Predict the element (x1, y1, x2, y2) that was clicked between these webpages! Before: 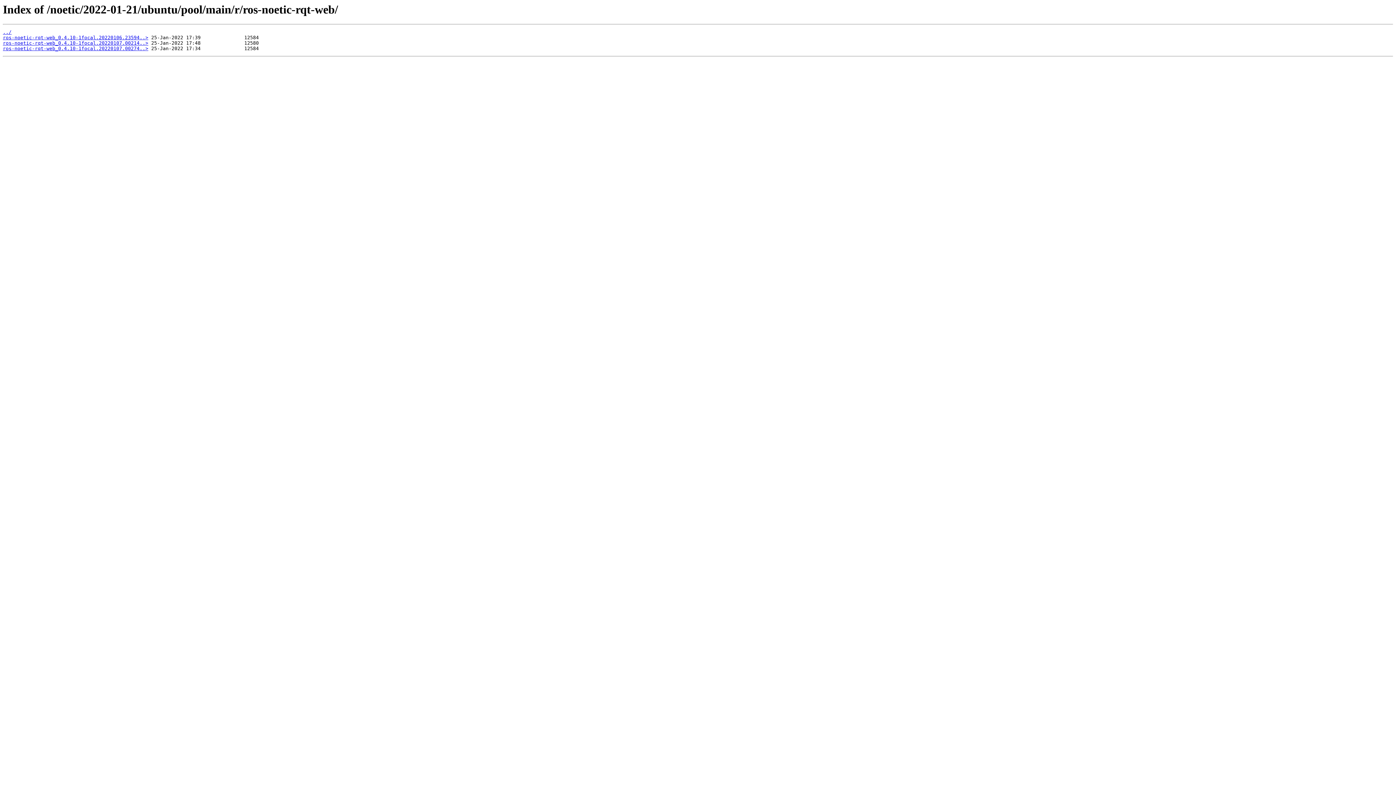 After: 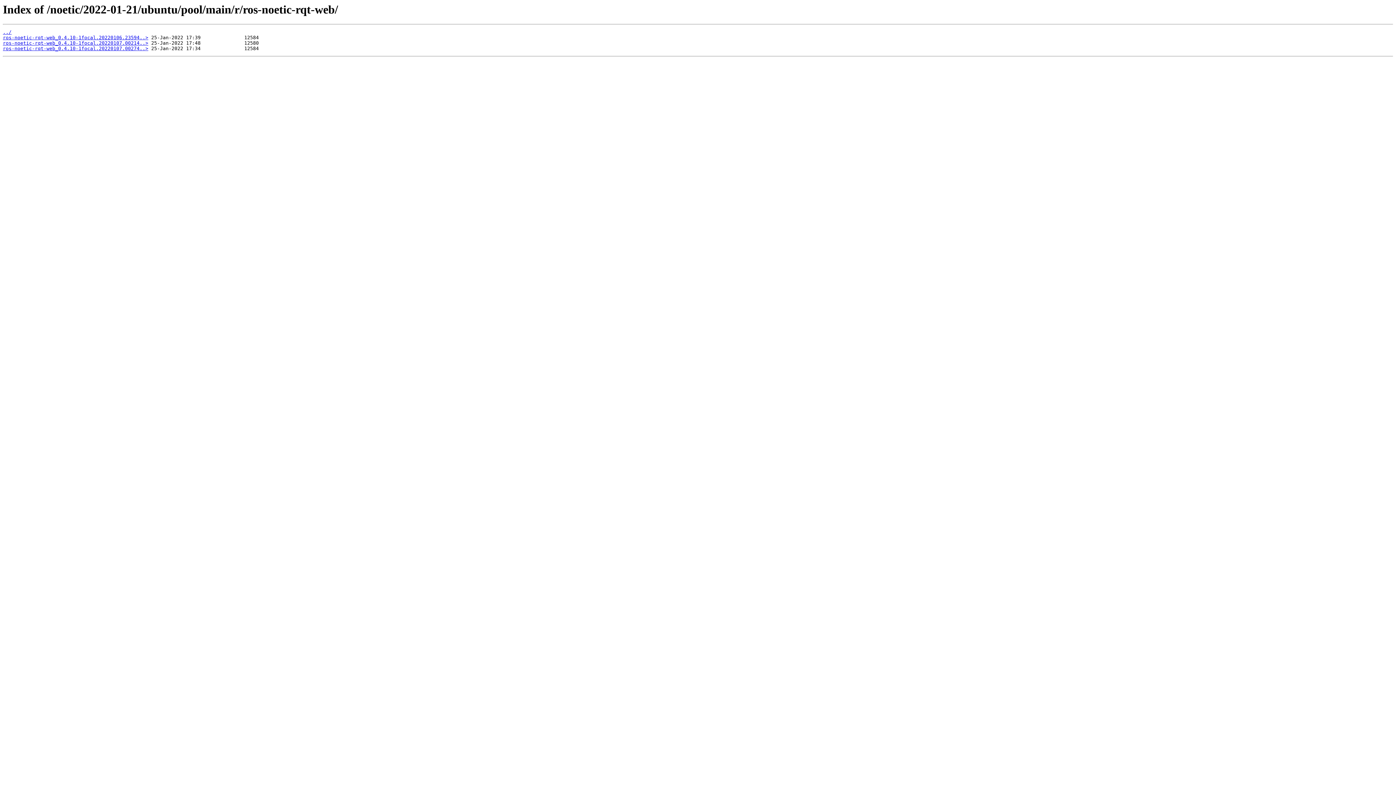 Action: label: ros-noetic-rqt-web_0.4.10-1focal.20220107.00214..> bbox: (2, 40, 148, 45)